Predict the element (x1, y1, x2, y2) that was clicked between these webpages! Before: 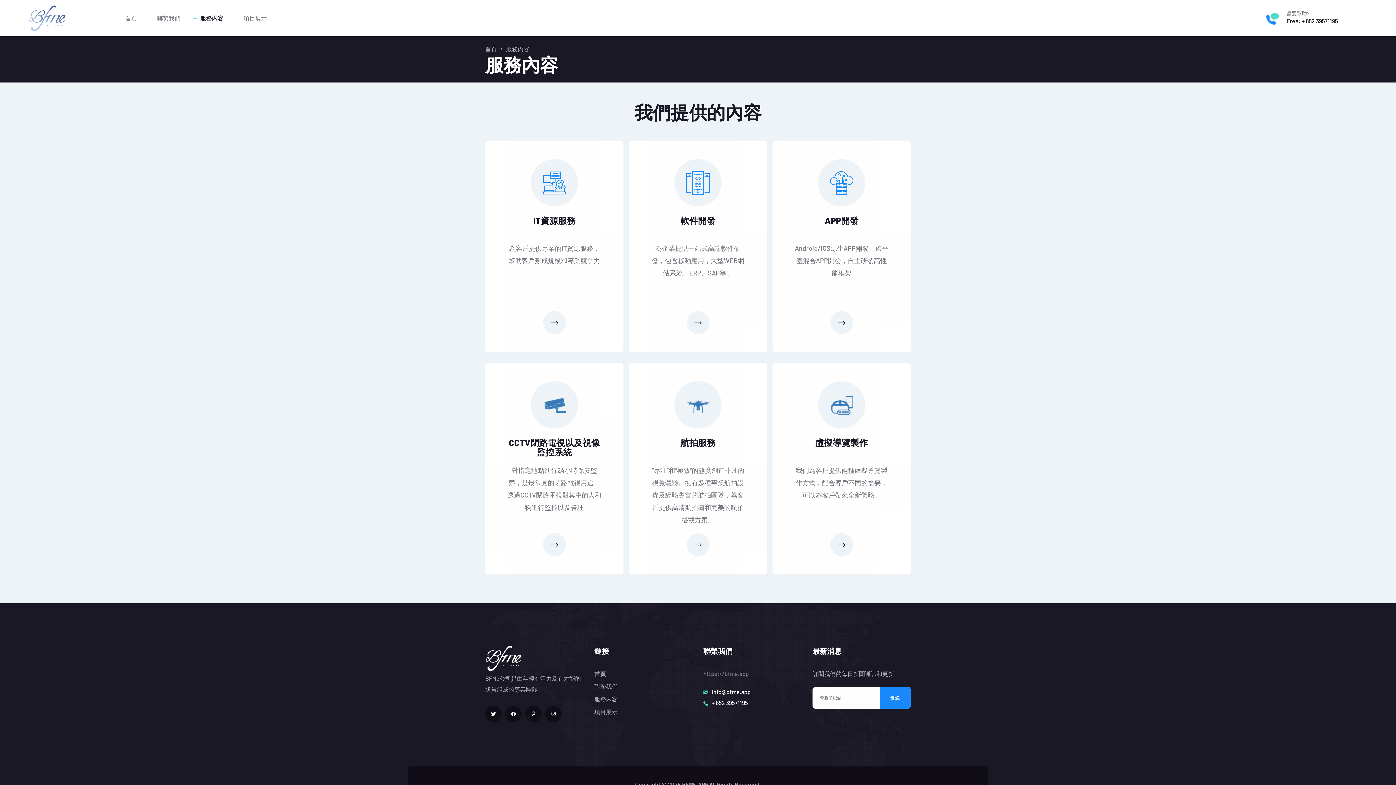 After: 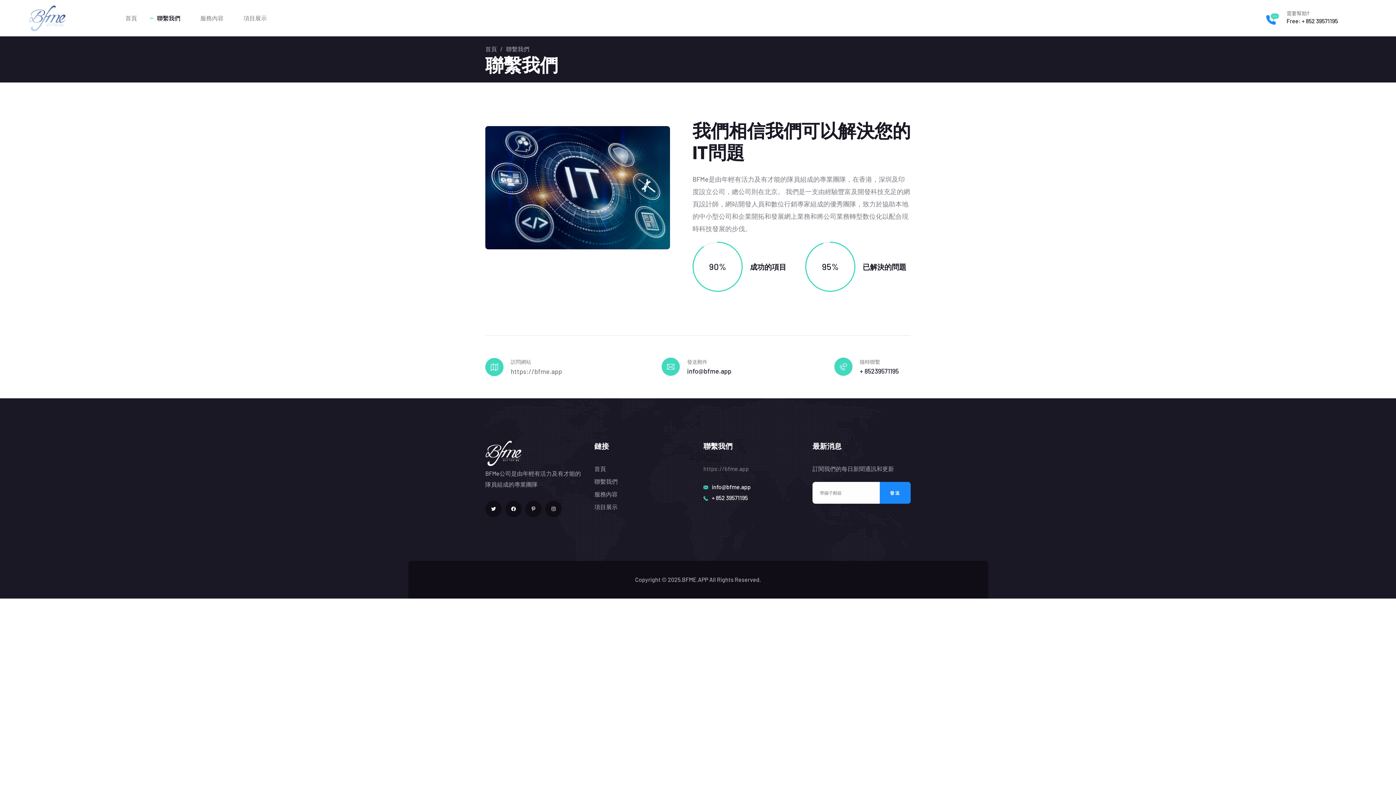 Action: bbox: (686, 311, 709, 334)